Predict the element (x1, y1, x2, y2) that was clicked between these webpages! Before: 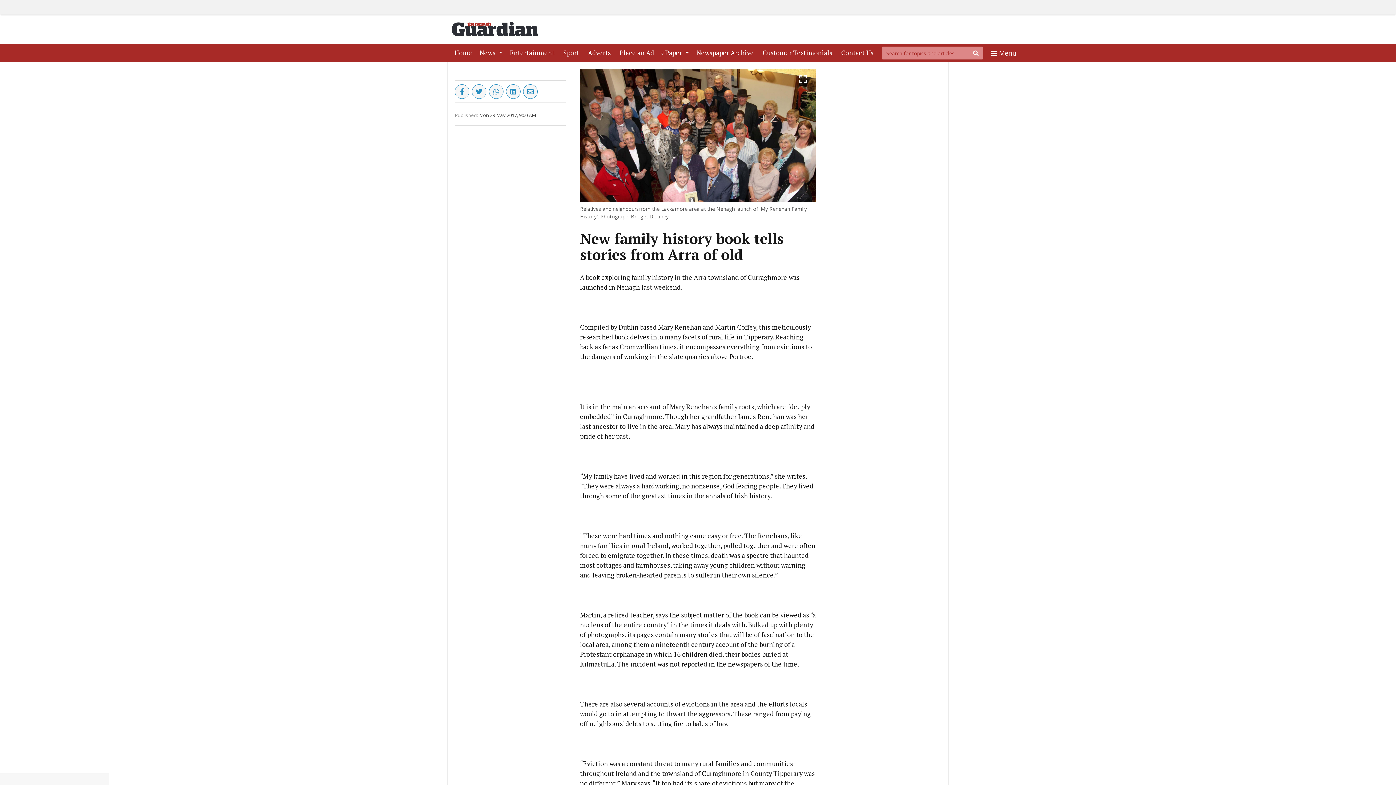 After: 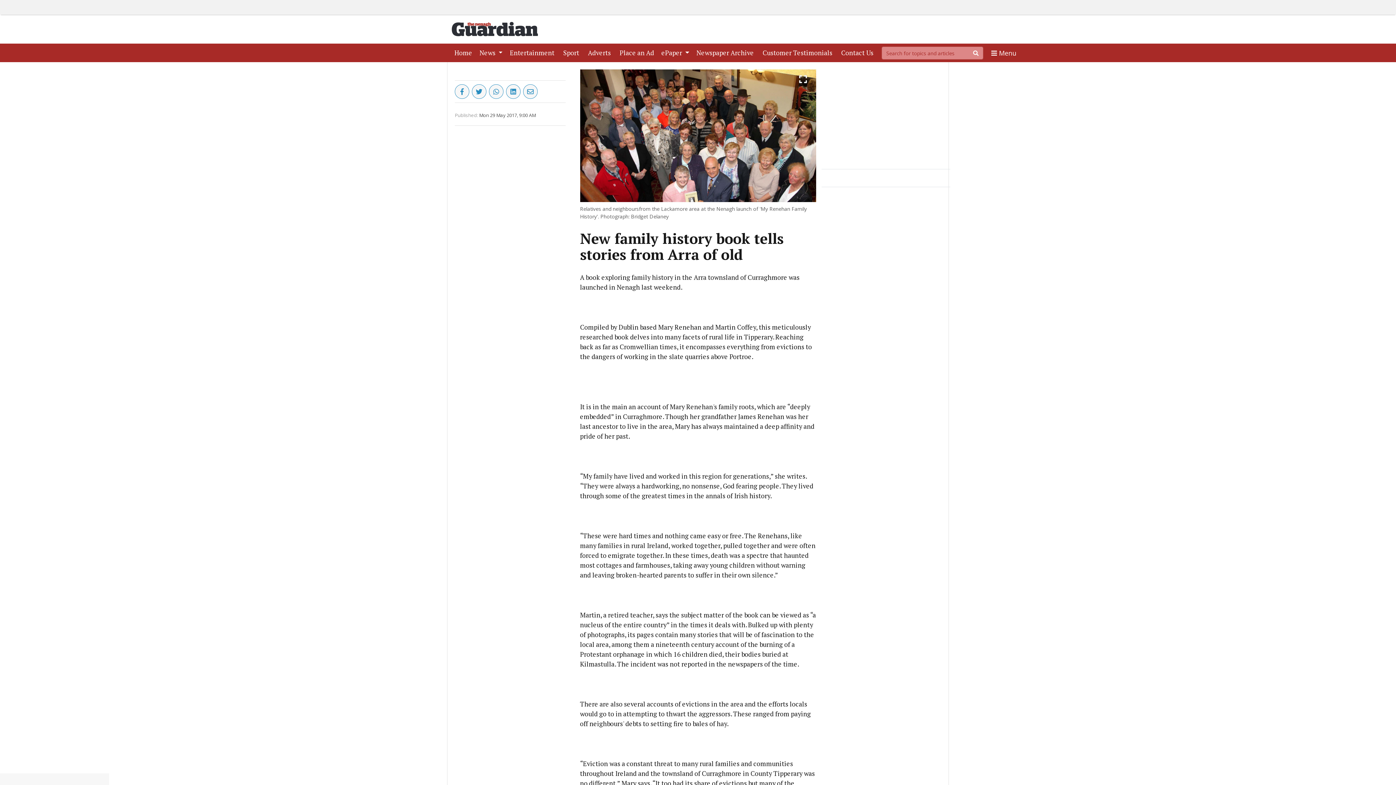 Action: bbox: (489, 84, 503, 98)